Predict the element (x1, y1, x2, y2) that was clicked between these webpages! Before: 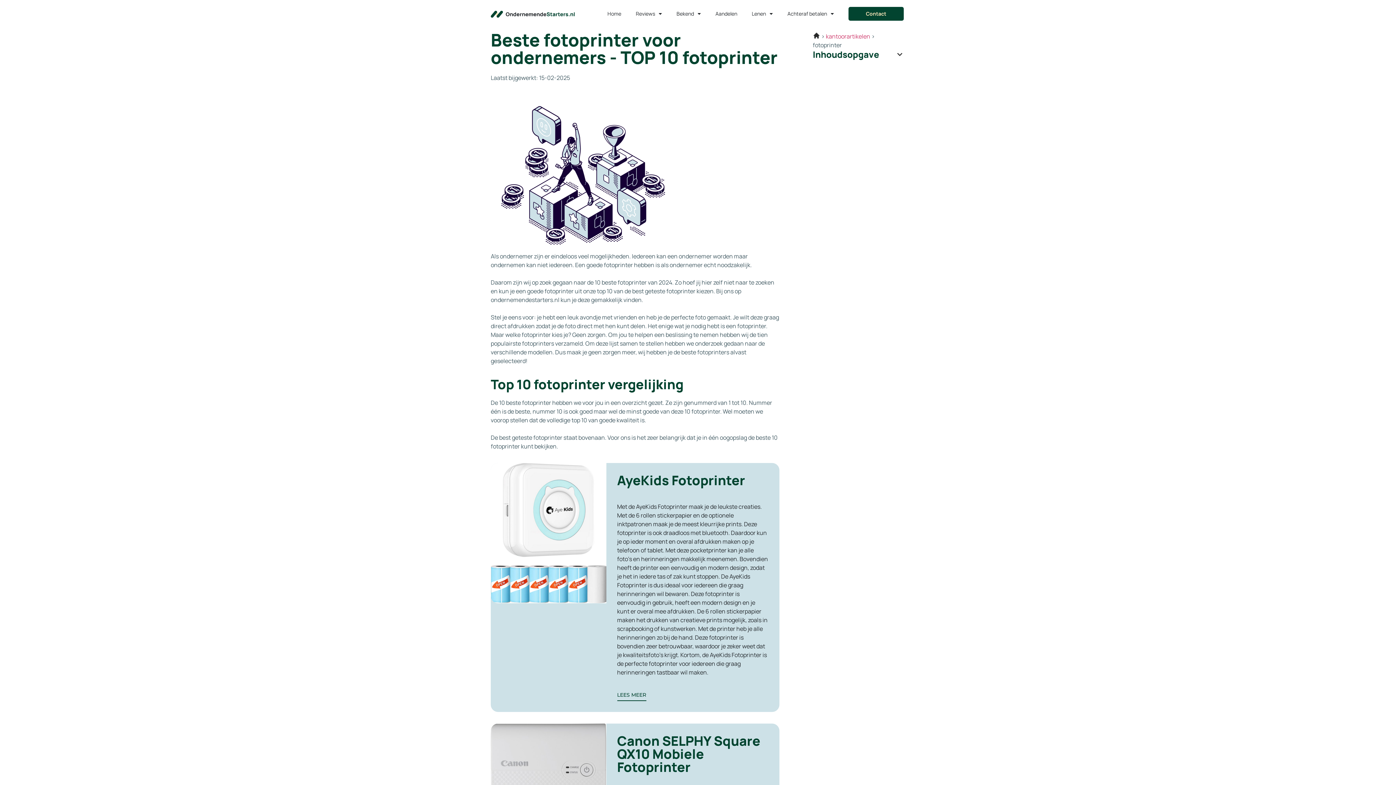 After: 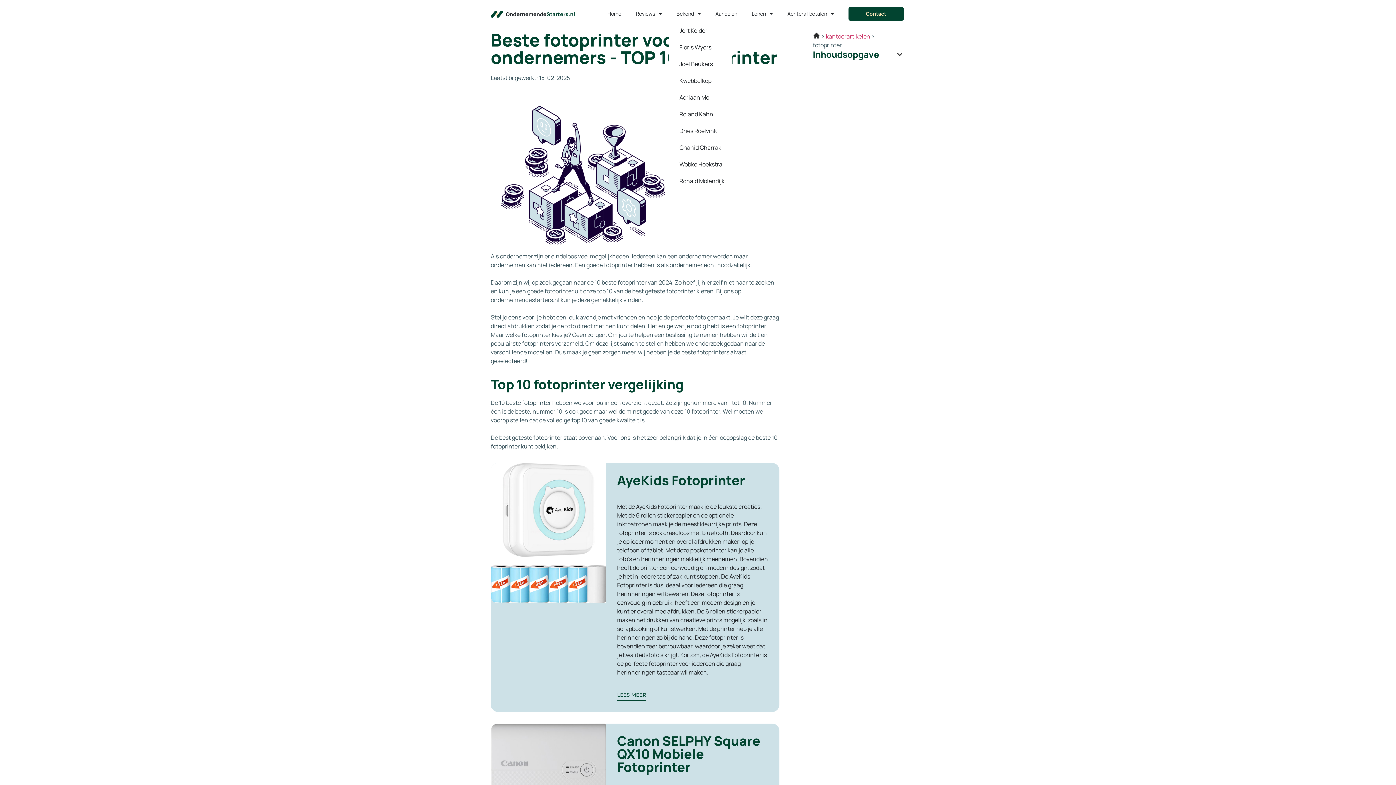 Action: bbox: (669, 5, 708, 22) label: Bekend